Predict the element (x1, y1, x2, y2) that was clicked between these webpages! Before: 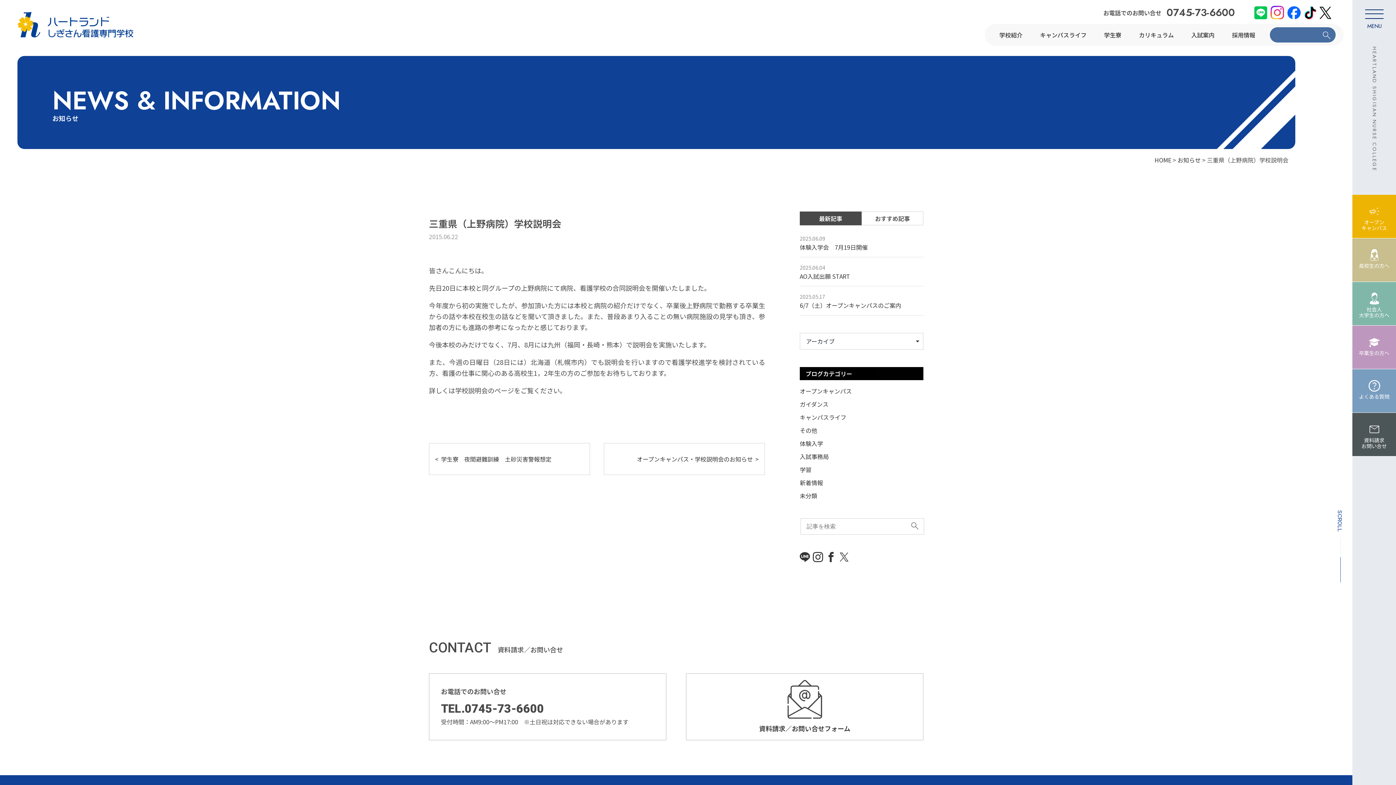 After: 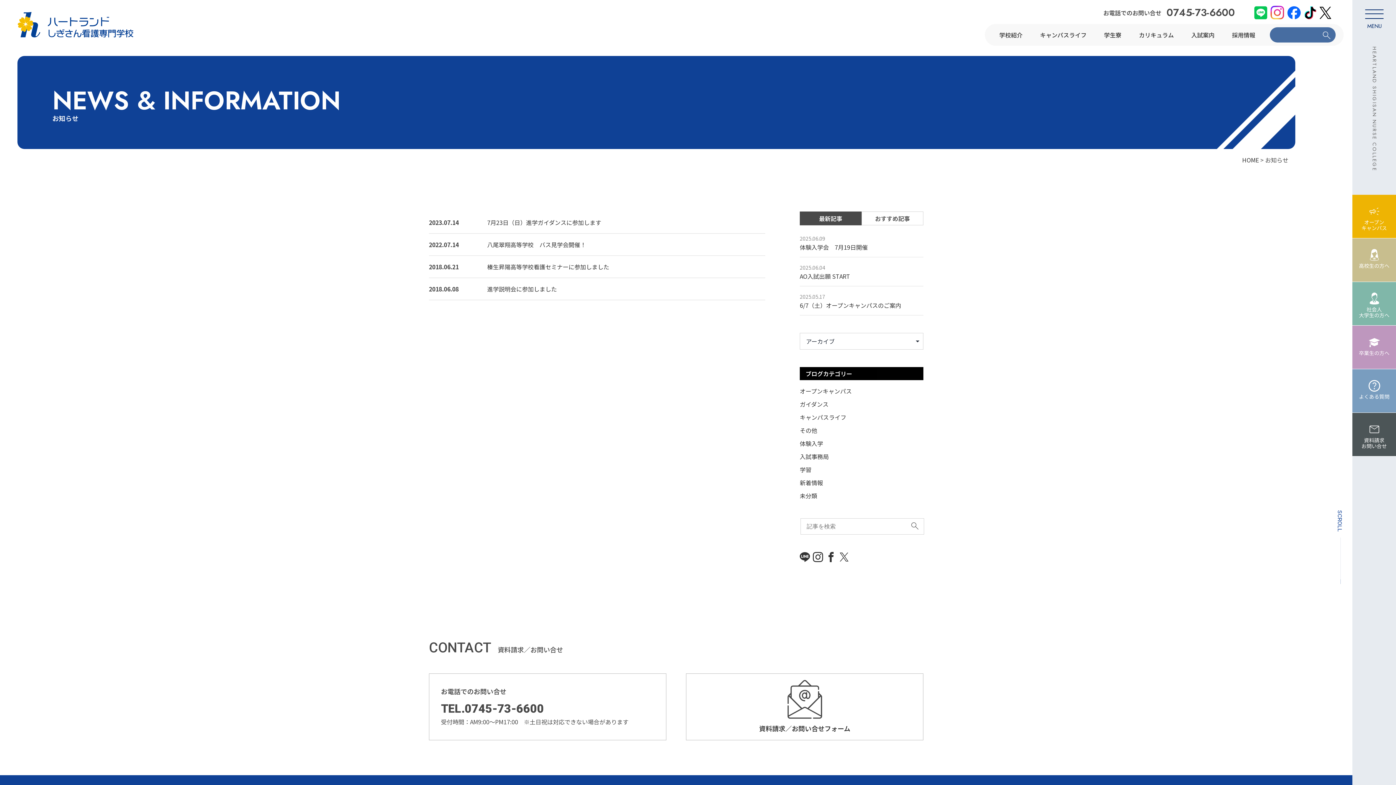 Action: label: ガイダンス bbox: (800, 399, 828, 408)